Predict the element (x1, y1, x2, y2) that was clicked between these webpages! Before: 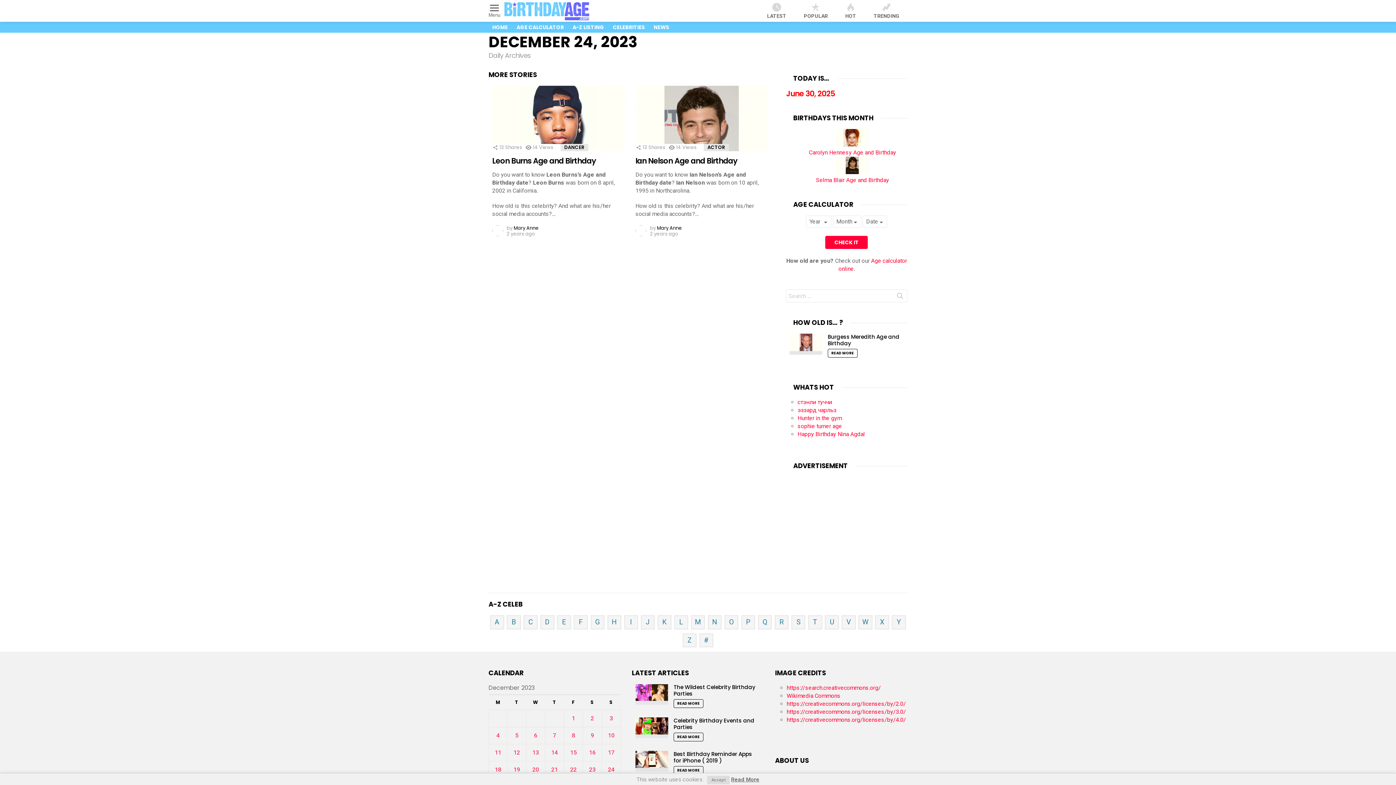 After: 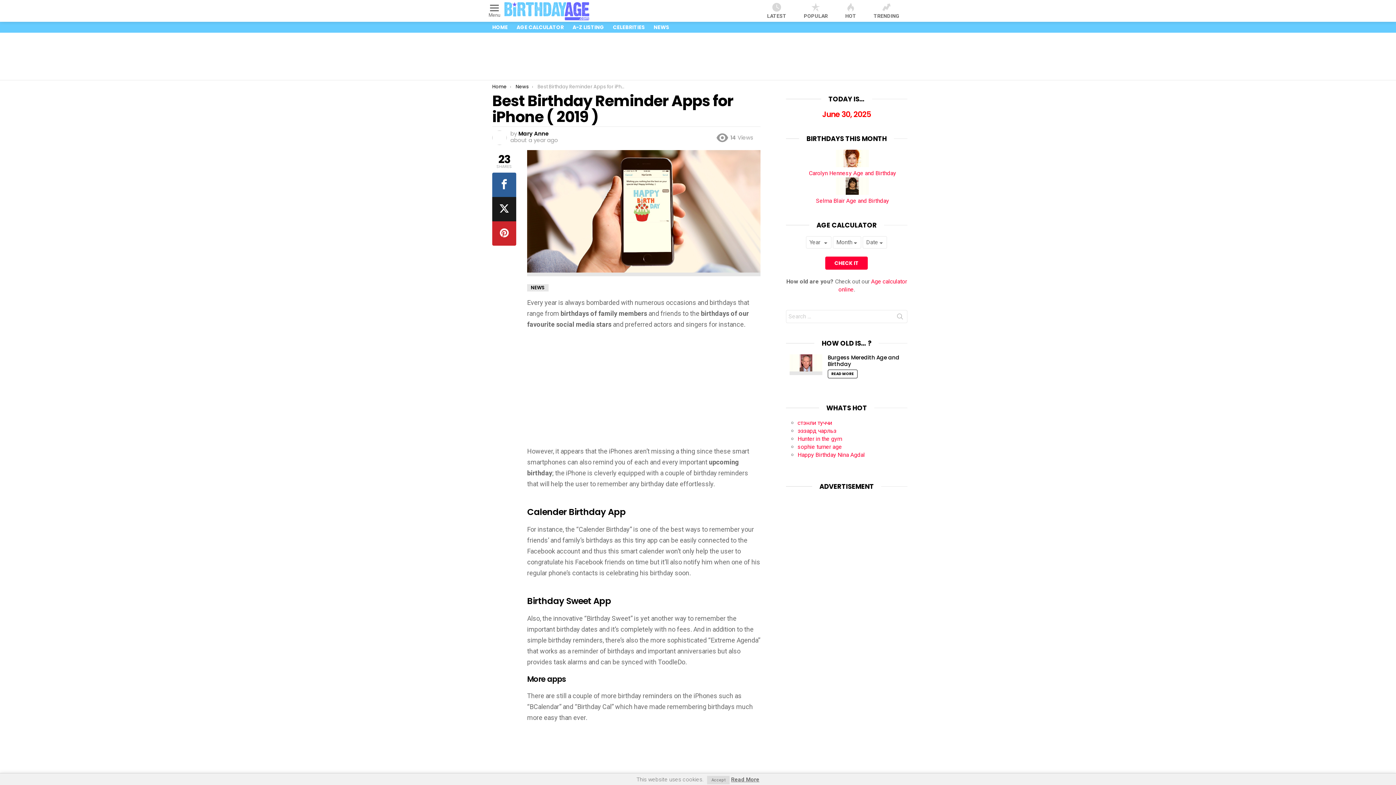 Action: label: READ MORE bbox: (673, 766, 703, 775)